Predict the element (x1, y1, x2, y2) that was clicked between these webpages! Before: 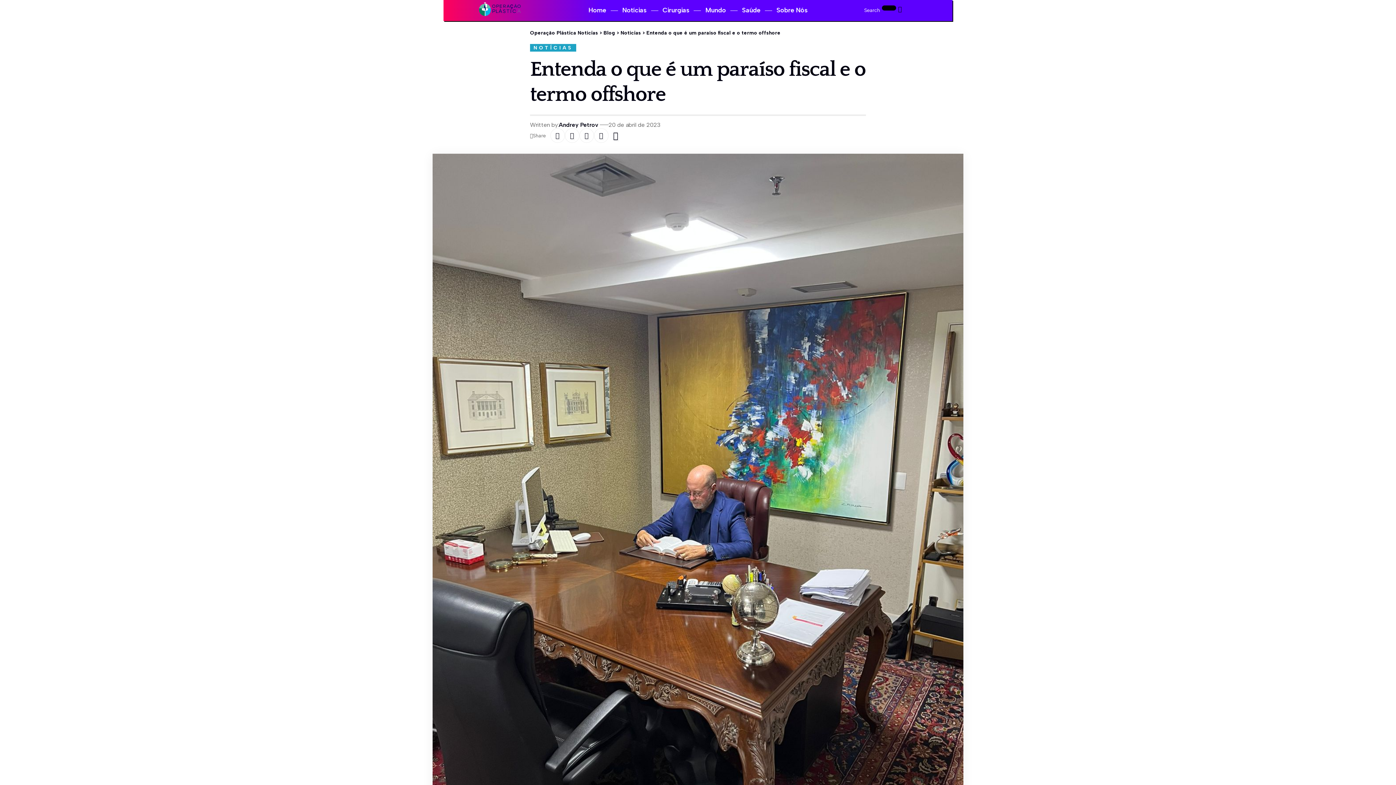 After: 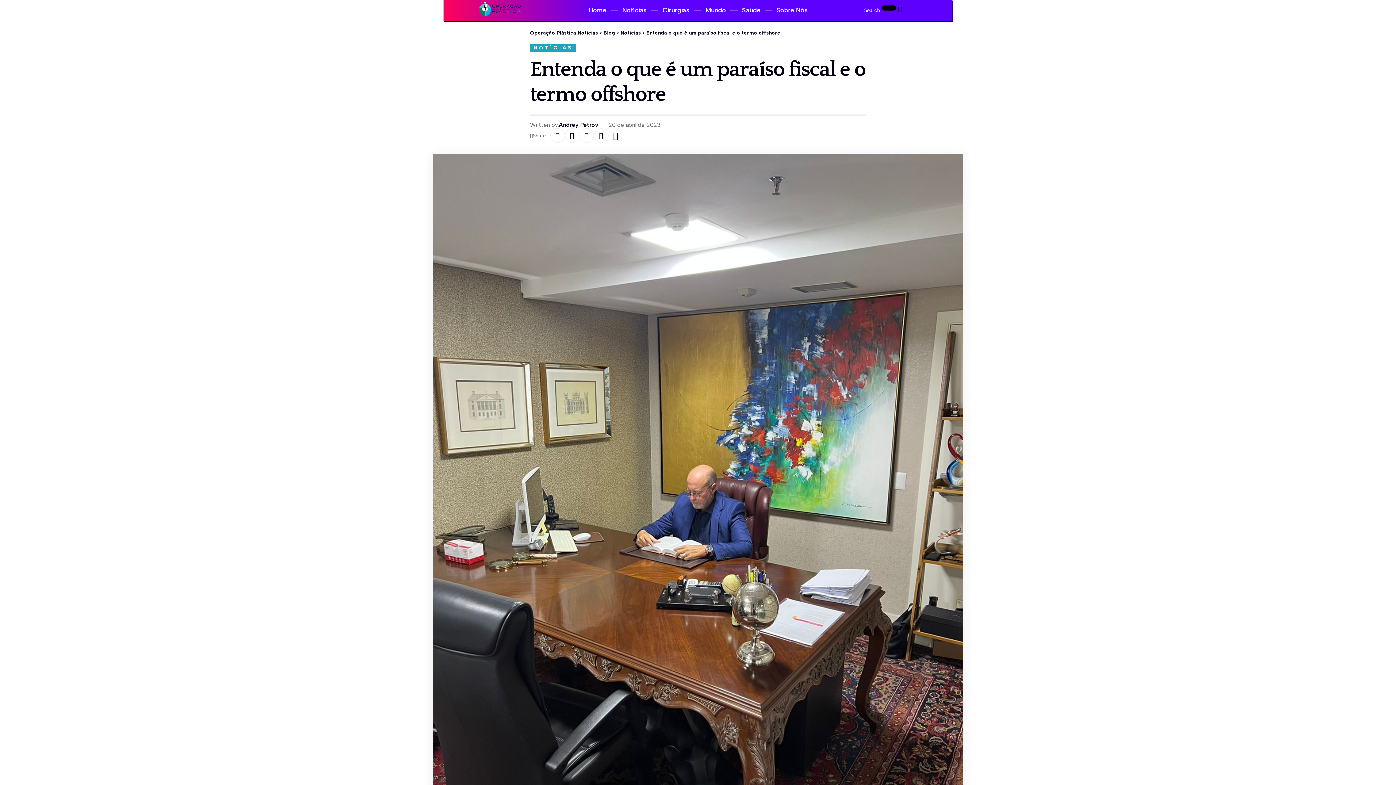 Action: bbox: (852, 5, 880, 15) label: search